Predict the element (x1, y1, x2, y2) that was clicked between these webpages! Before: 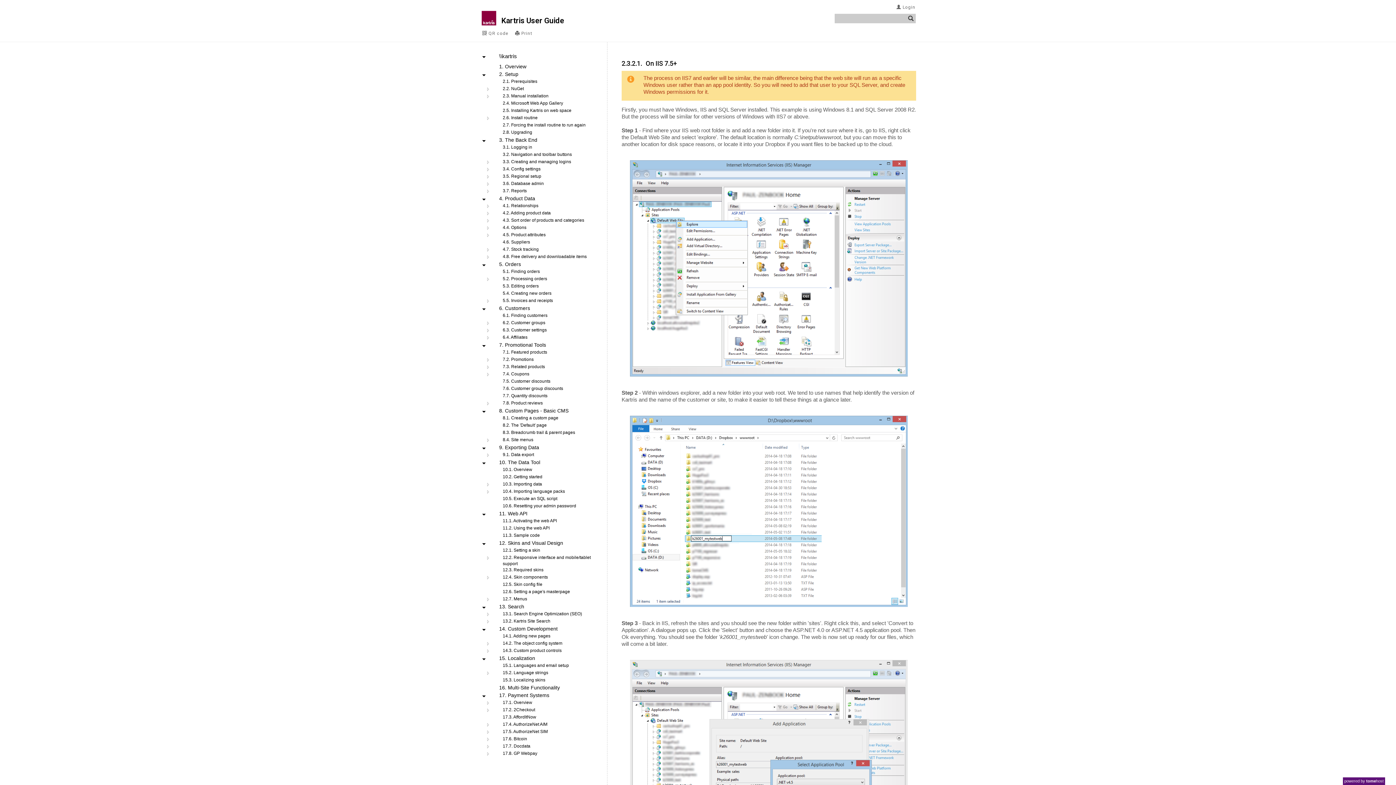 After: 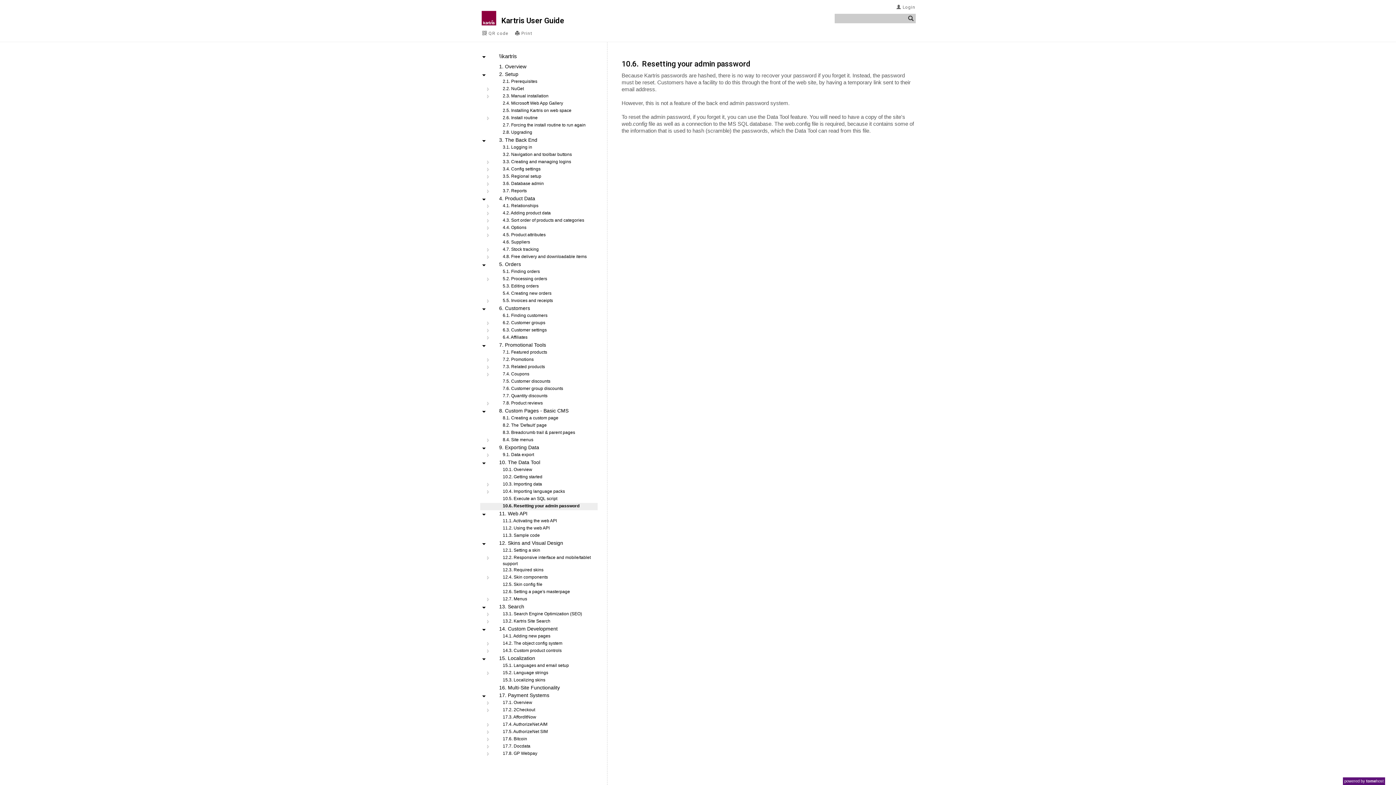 Action: label: 10.6. Resetting your admin password bbox: (491, 503, 577, 510)